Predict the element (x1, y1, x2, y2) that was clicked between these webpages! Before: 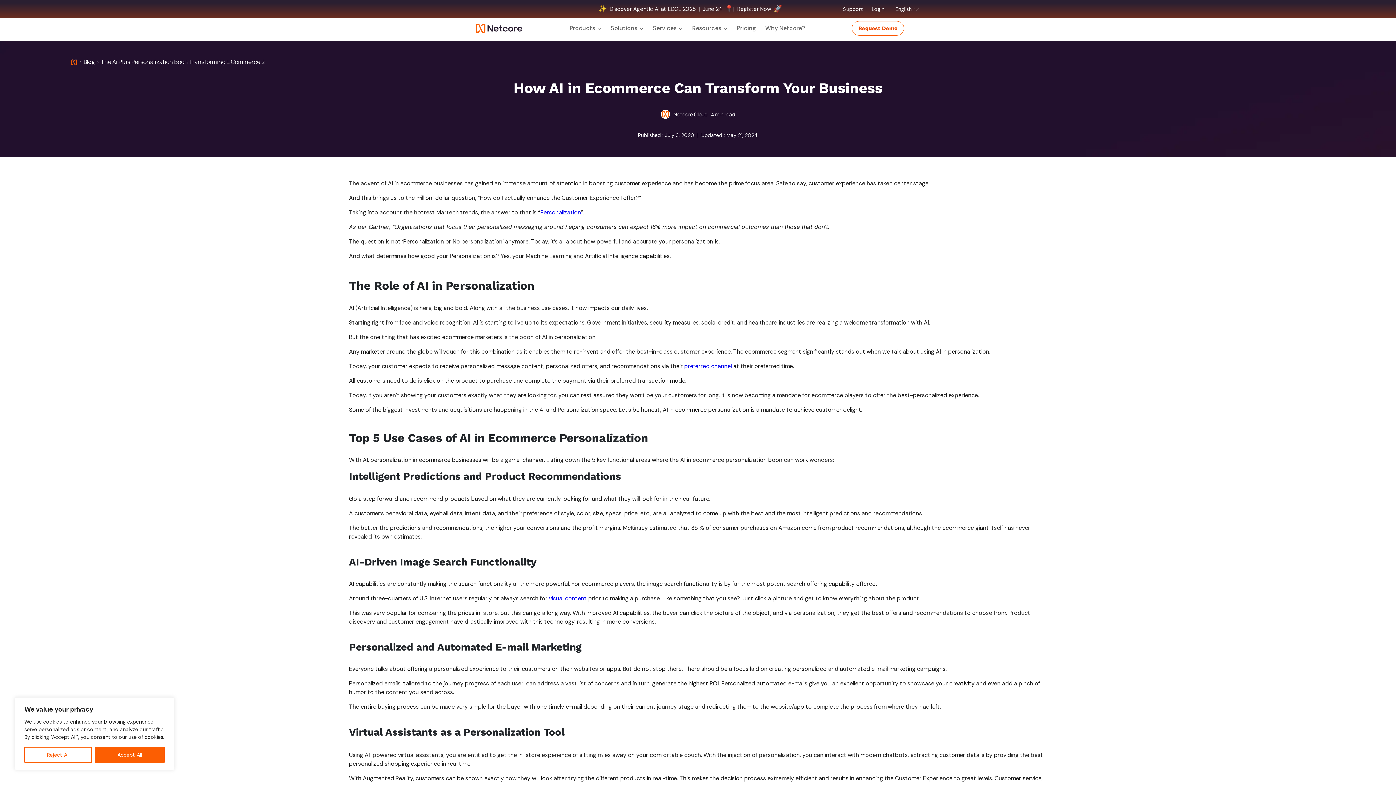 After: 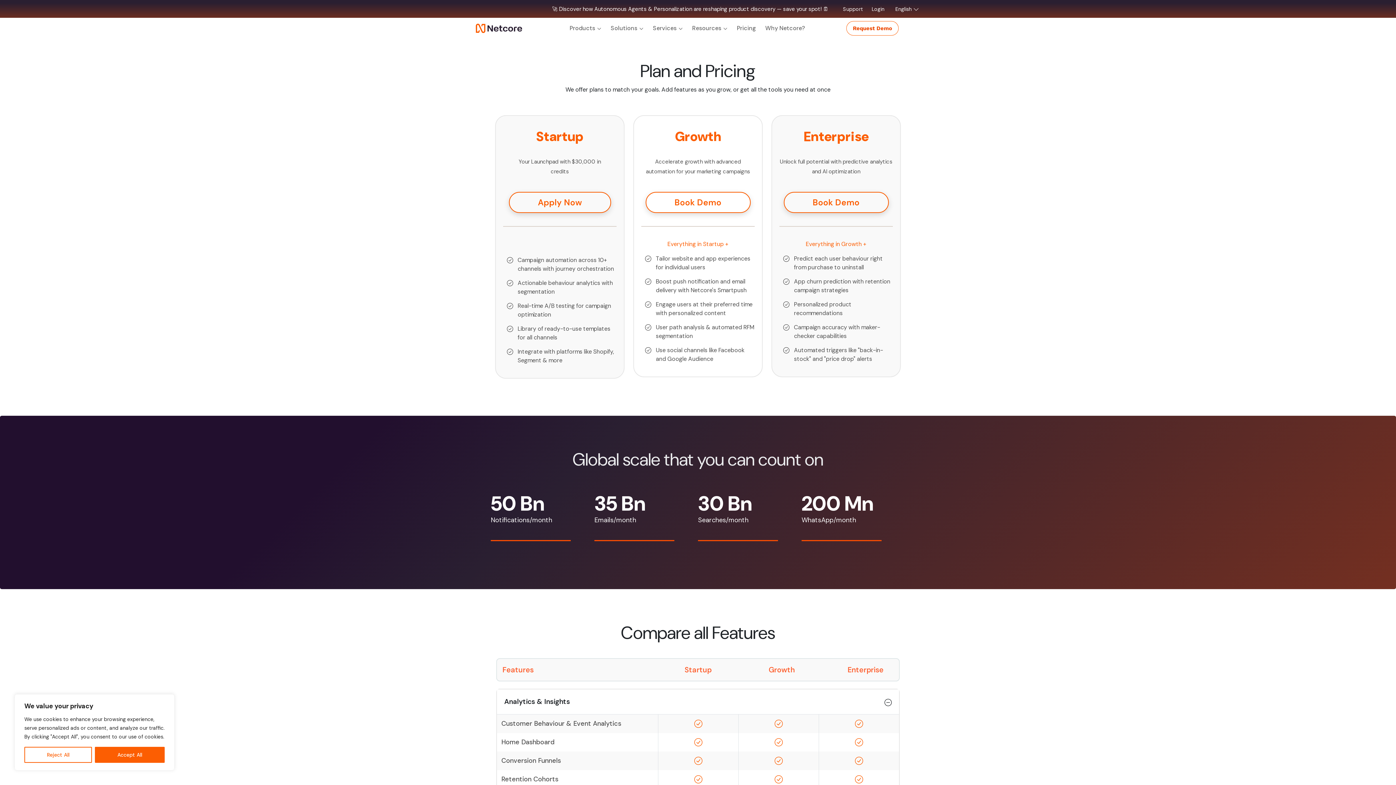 Action: bbox: (737, 24, 756, 32) label: Pricing